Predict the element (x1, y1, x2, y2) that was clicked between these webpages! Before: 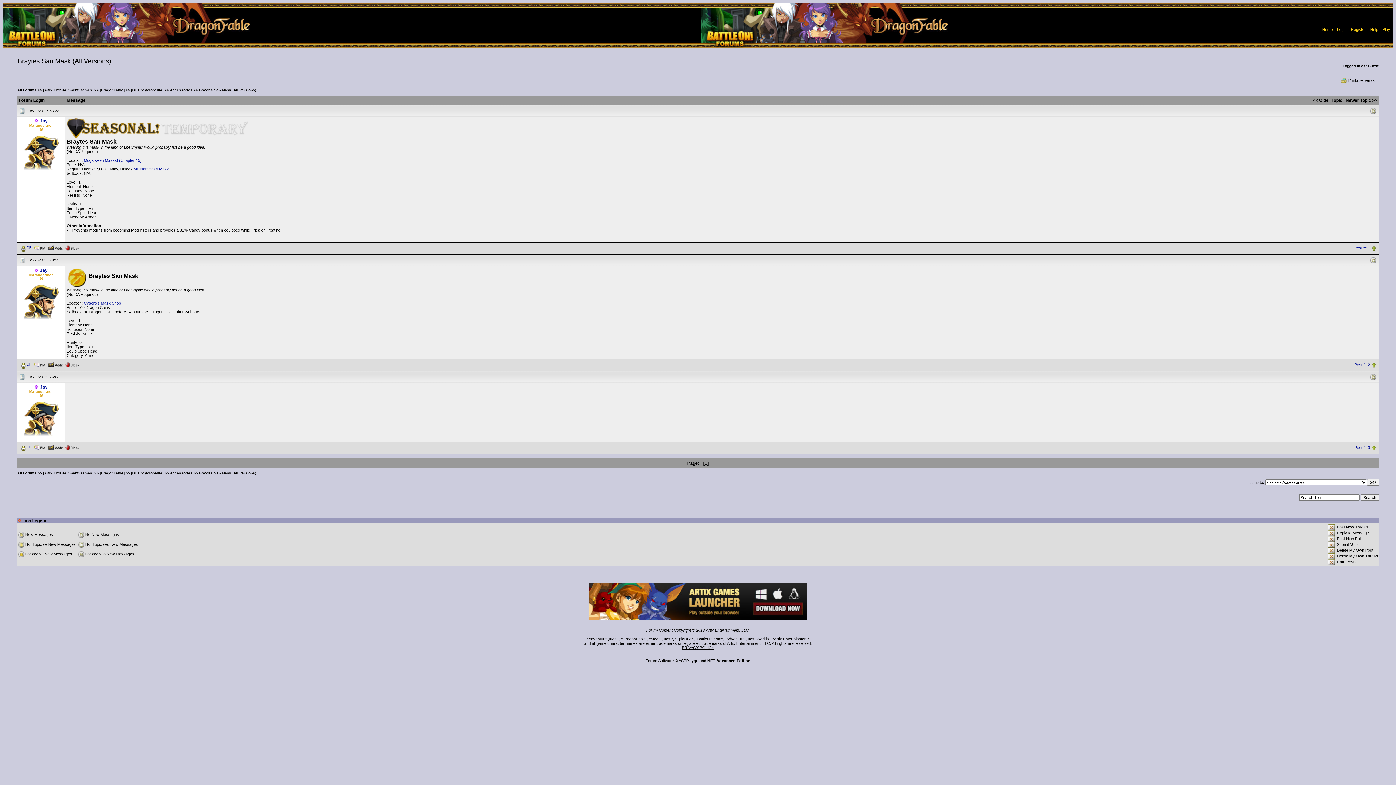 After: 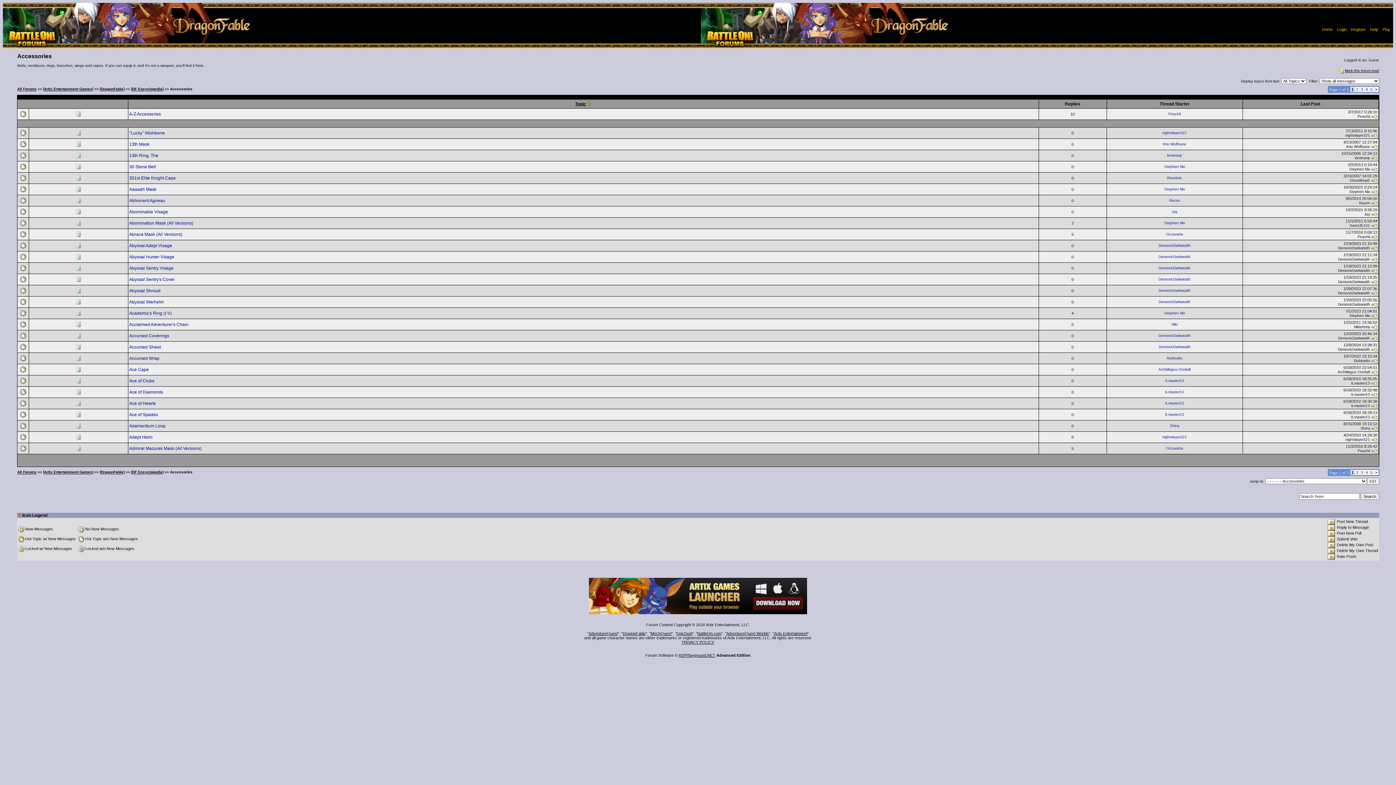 Action: label: Accessories bbox: (170, 88, 192, 92)